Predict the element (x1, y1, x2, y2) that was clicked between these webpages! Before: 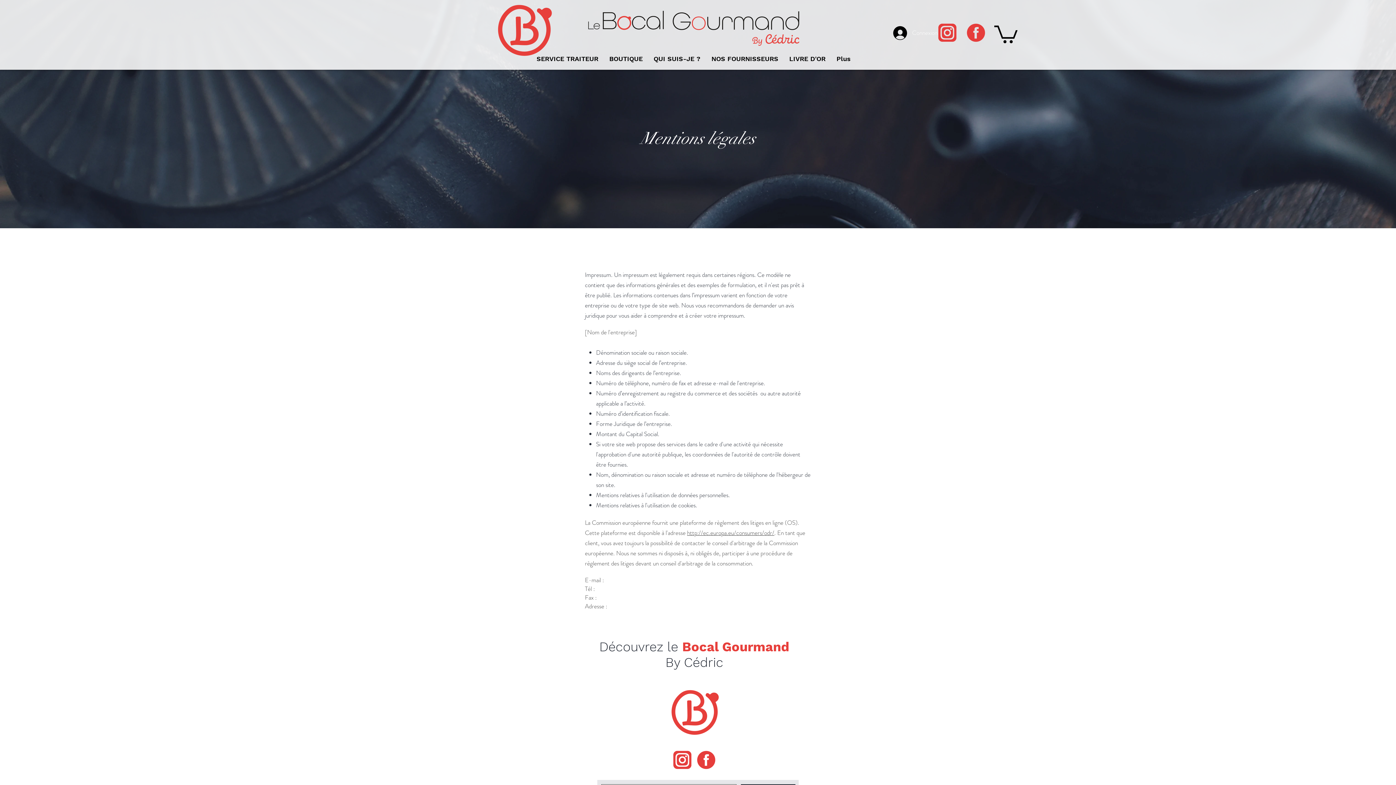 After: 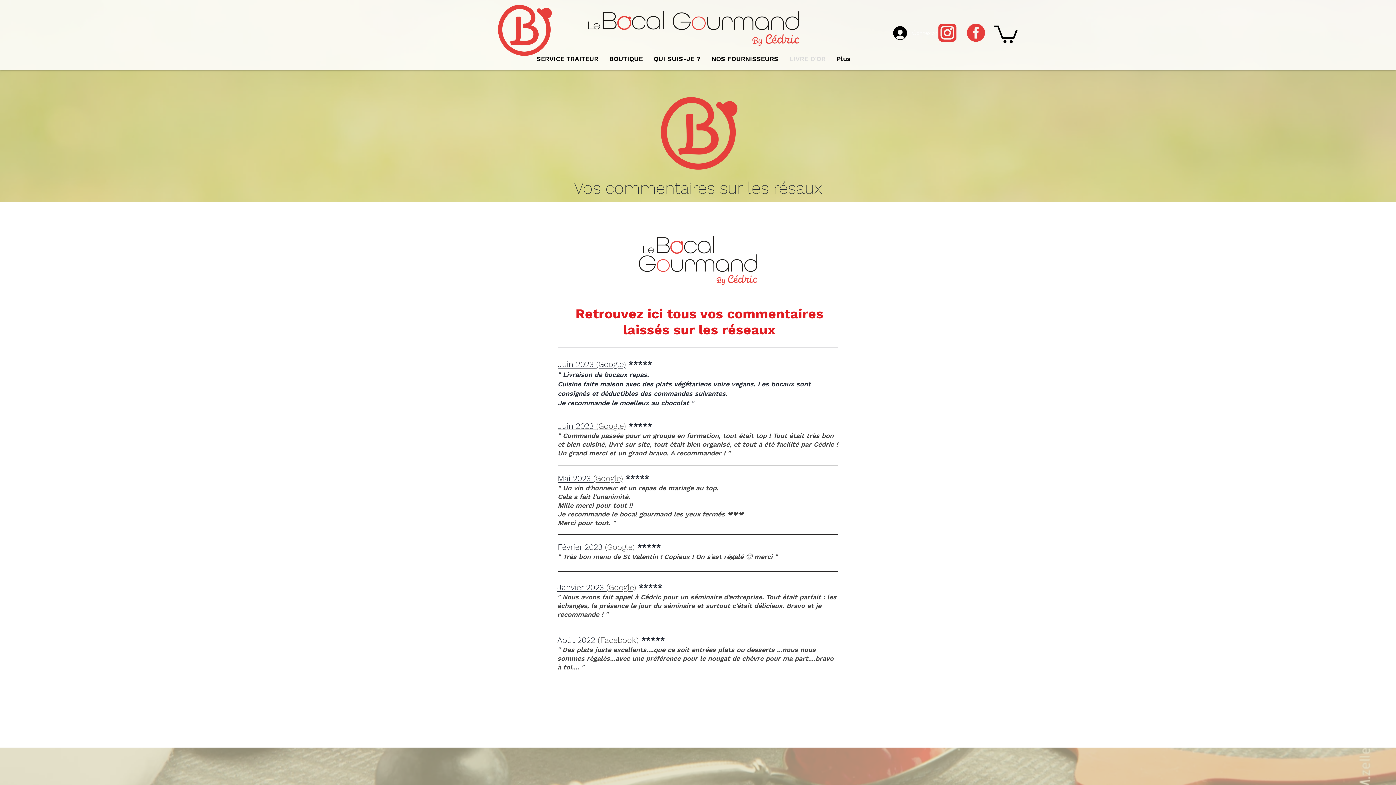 Action: bbox: (784, 49, 831, 67) label: LIVRE D'OR